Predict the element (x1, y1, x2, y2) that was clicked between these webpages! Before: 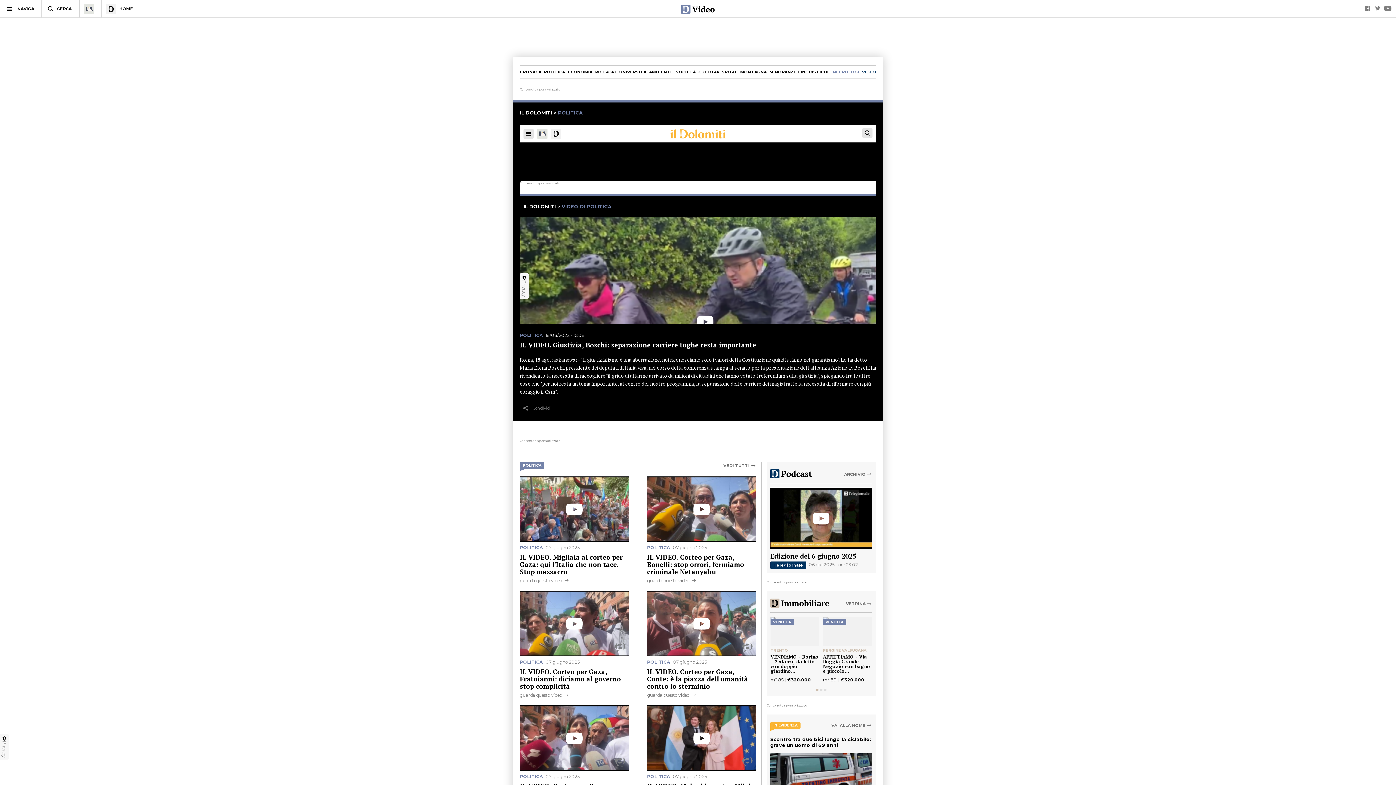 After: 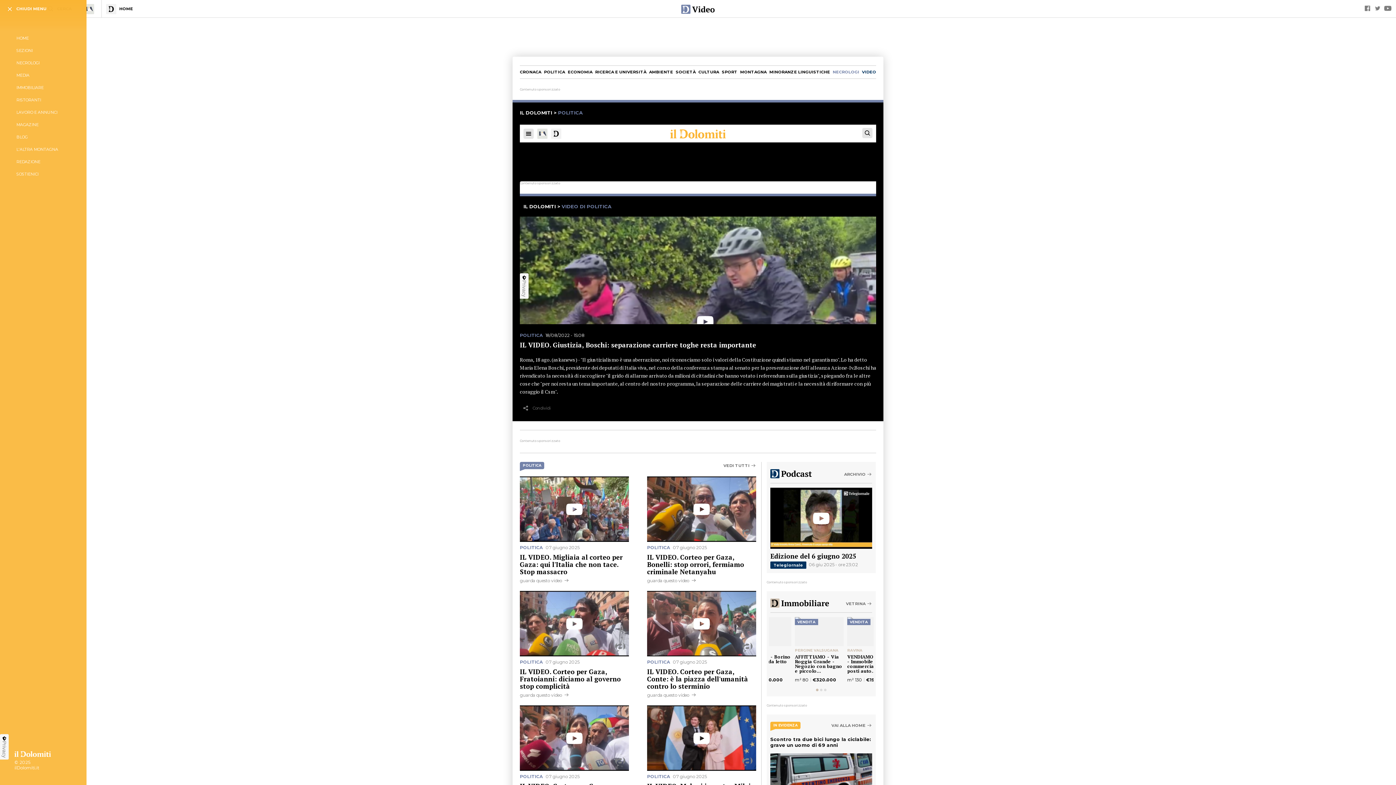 Action: bbox: (4, 4, 14, 14)